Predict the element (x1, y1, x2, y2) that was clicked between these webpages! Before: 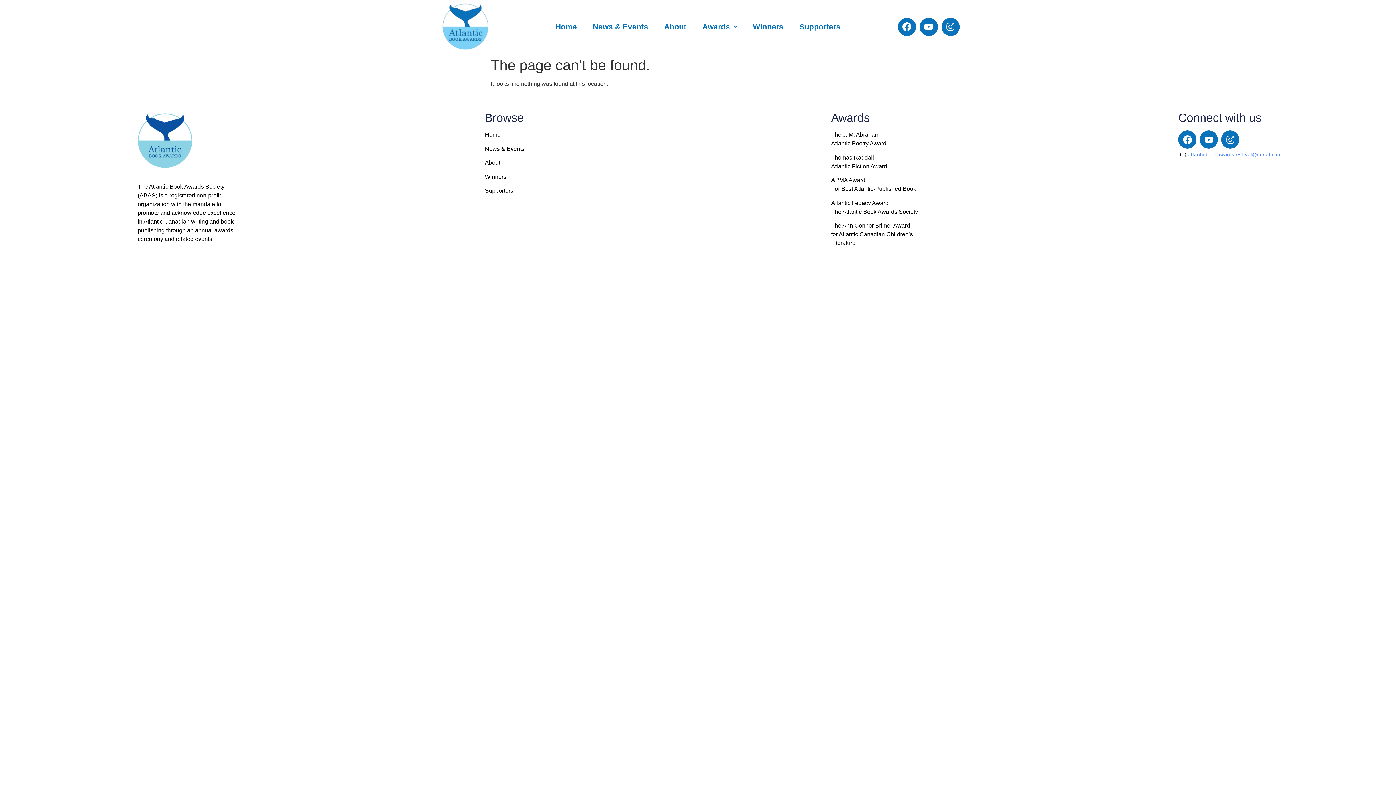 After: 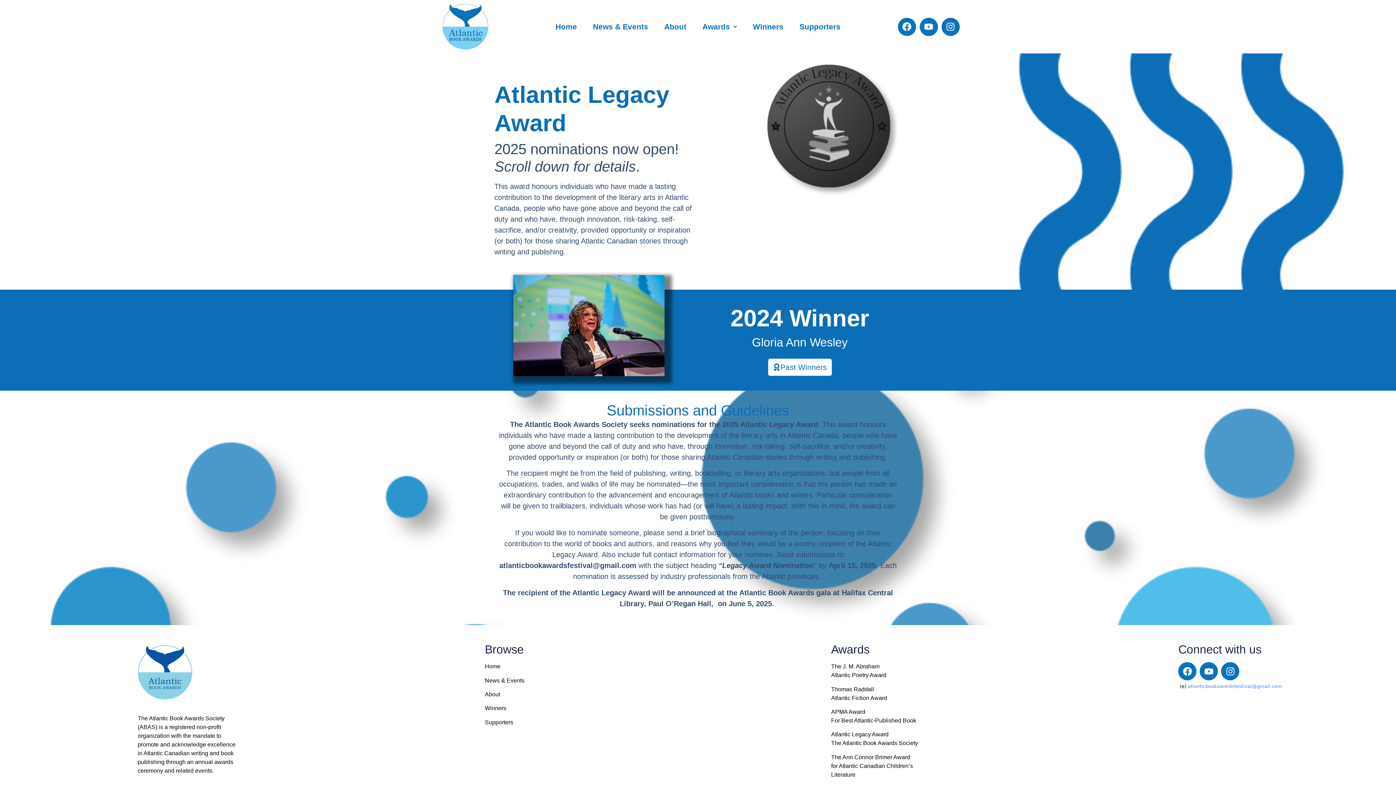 Action: label: Society bbox: (899, 208, 918, 214)